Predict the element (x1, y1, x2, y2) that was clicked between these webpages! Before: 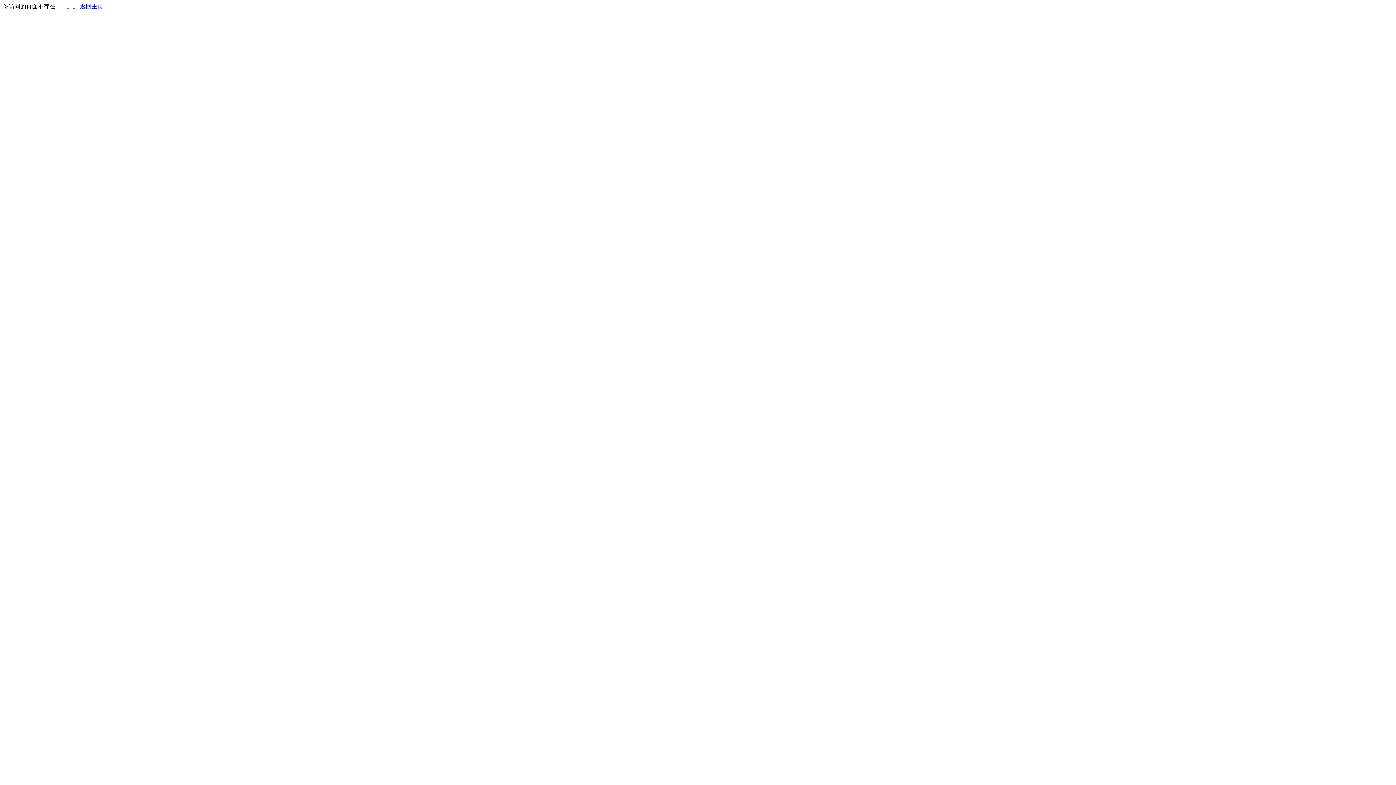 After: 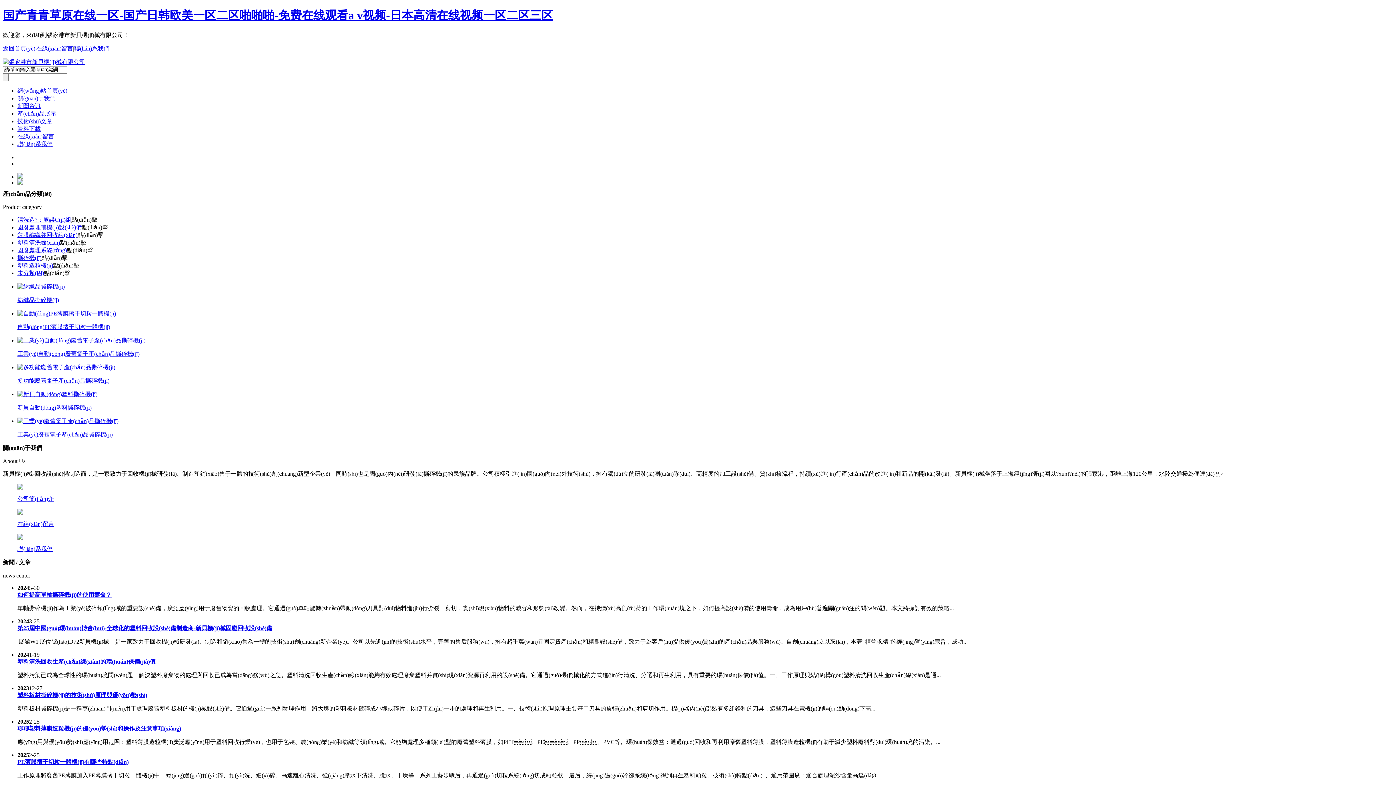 Action: label: 返回主页 bbox: (80, 3, 103, 9)